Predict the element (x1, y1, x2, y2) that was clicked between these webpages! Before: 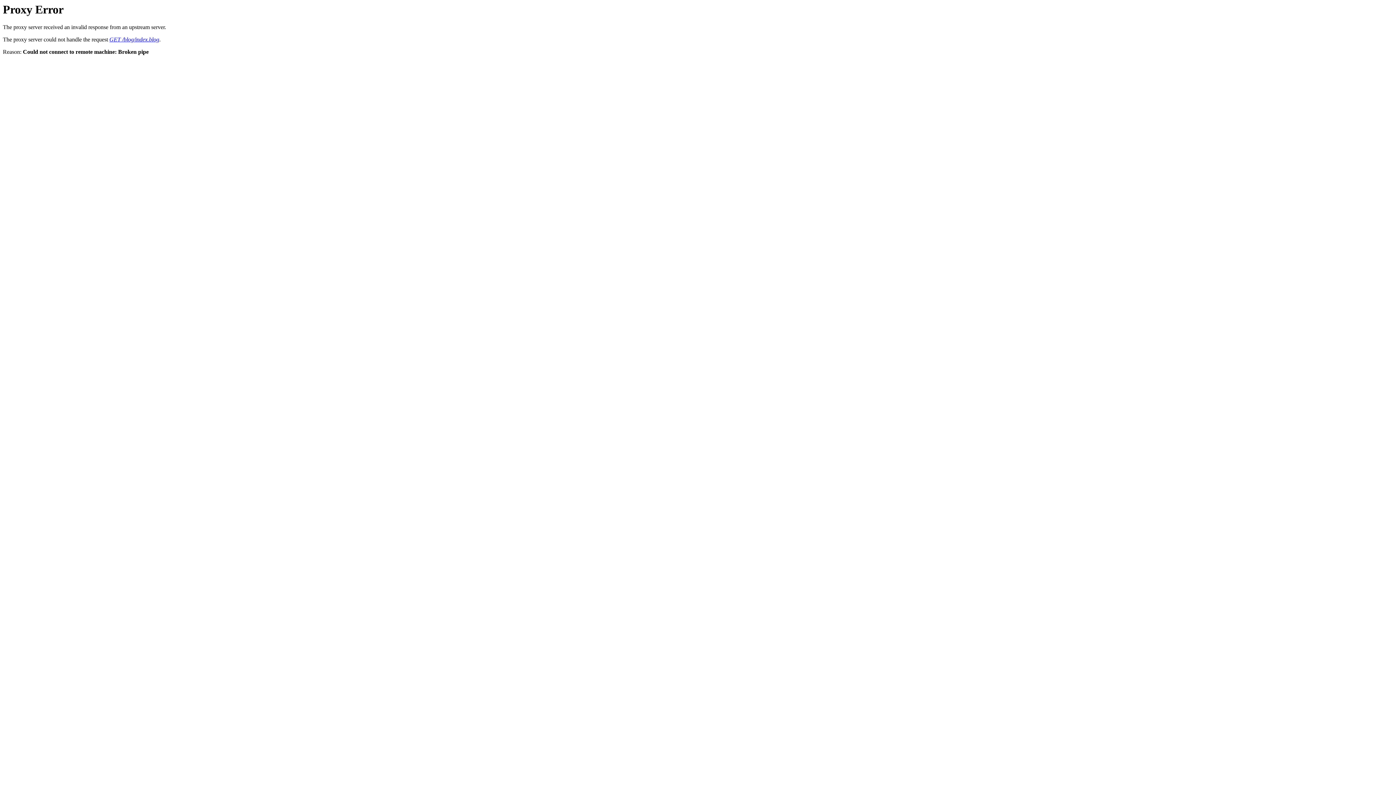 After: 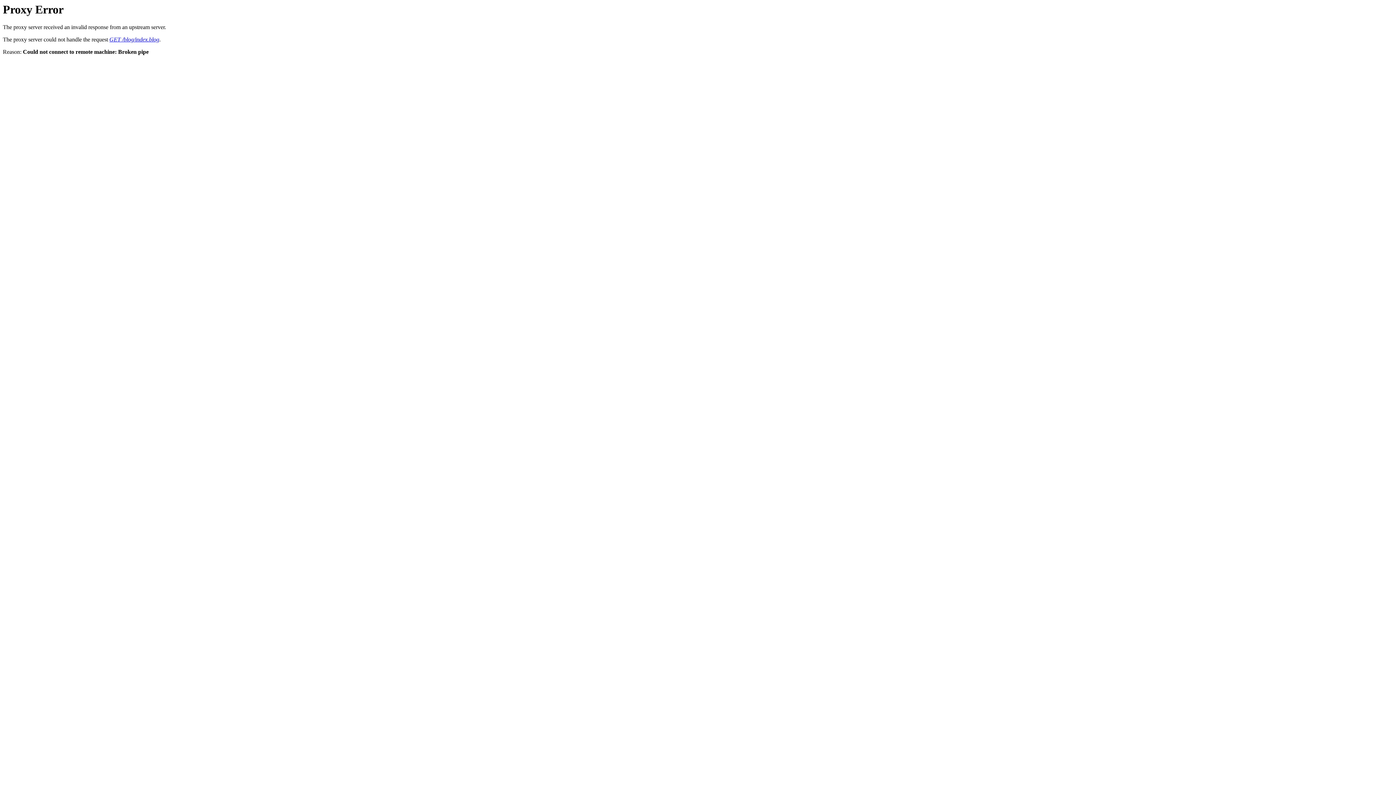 Action: bbox: (109, 36, 159, 42) label: GET /blog/index.blog